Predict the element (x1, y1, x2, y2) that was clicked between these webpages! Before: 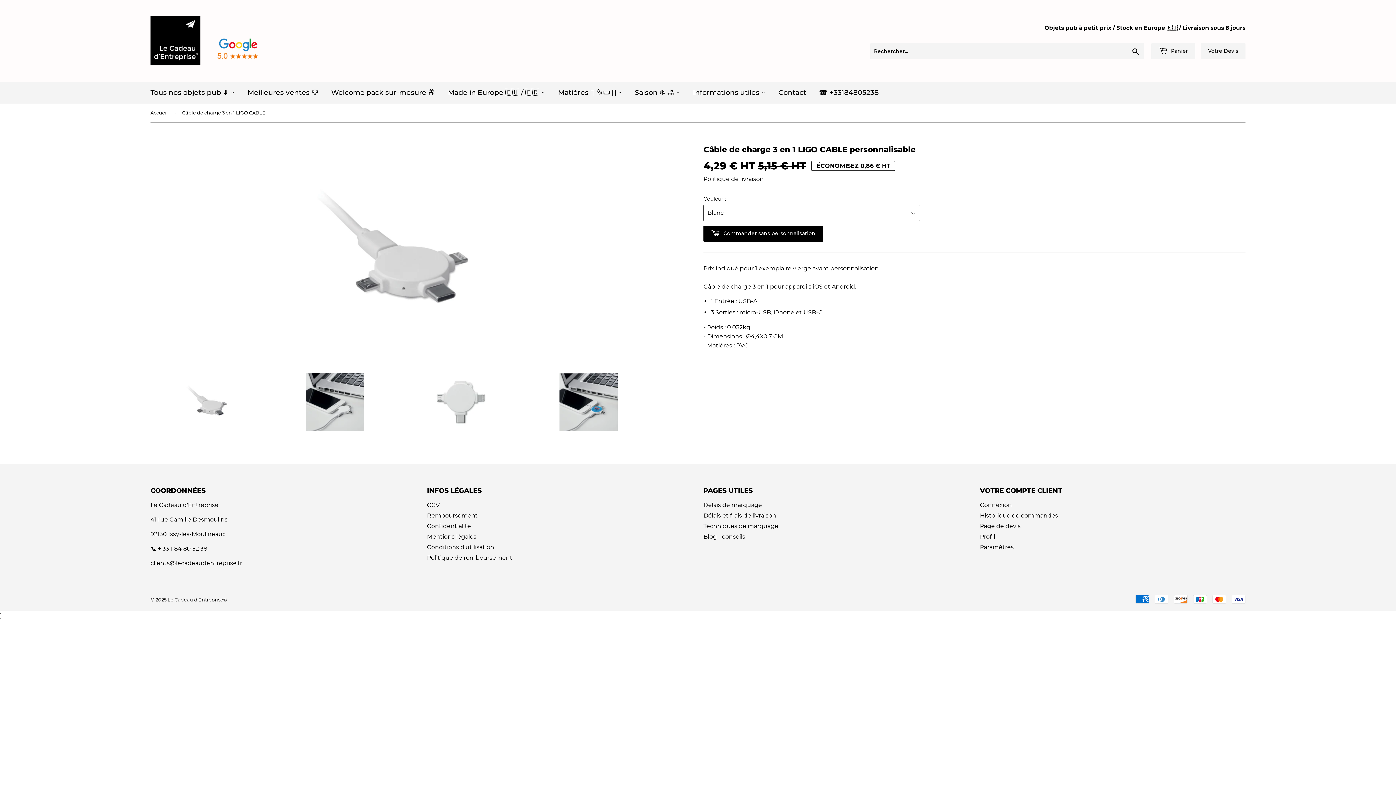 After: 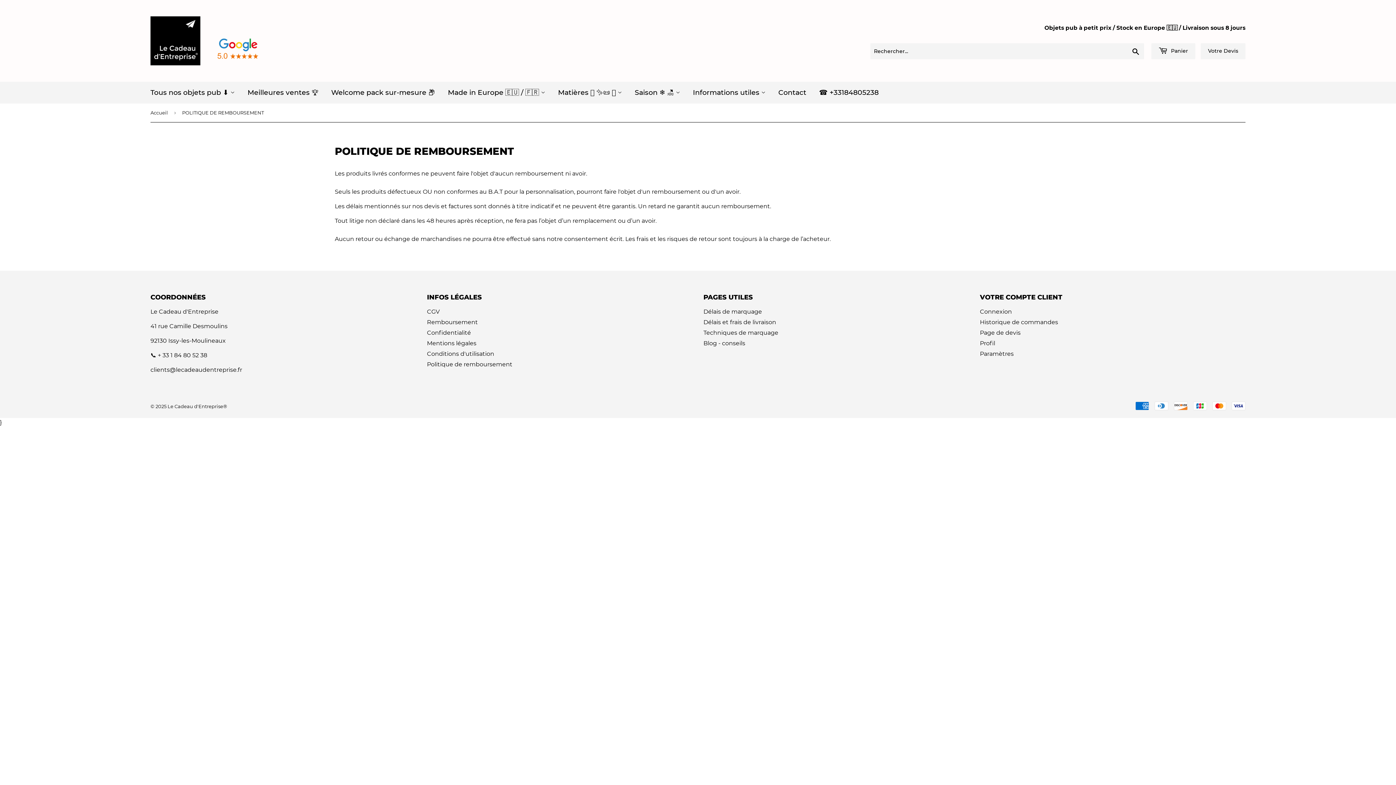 Action: bbox: (427, 512, 478, 519) label: Remboursement